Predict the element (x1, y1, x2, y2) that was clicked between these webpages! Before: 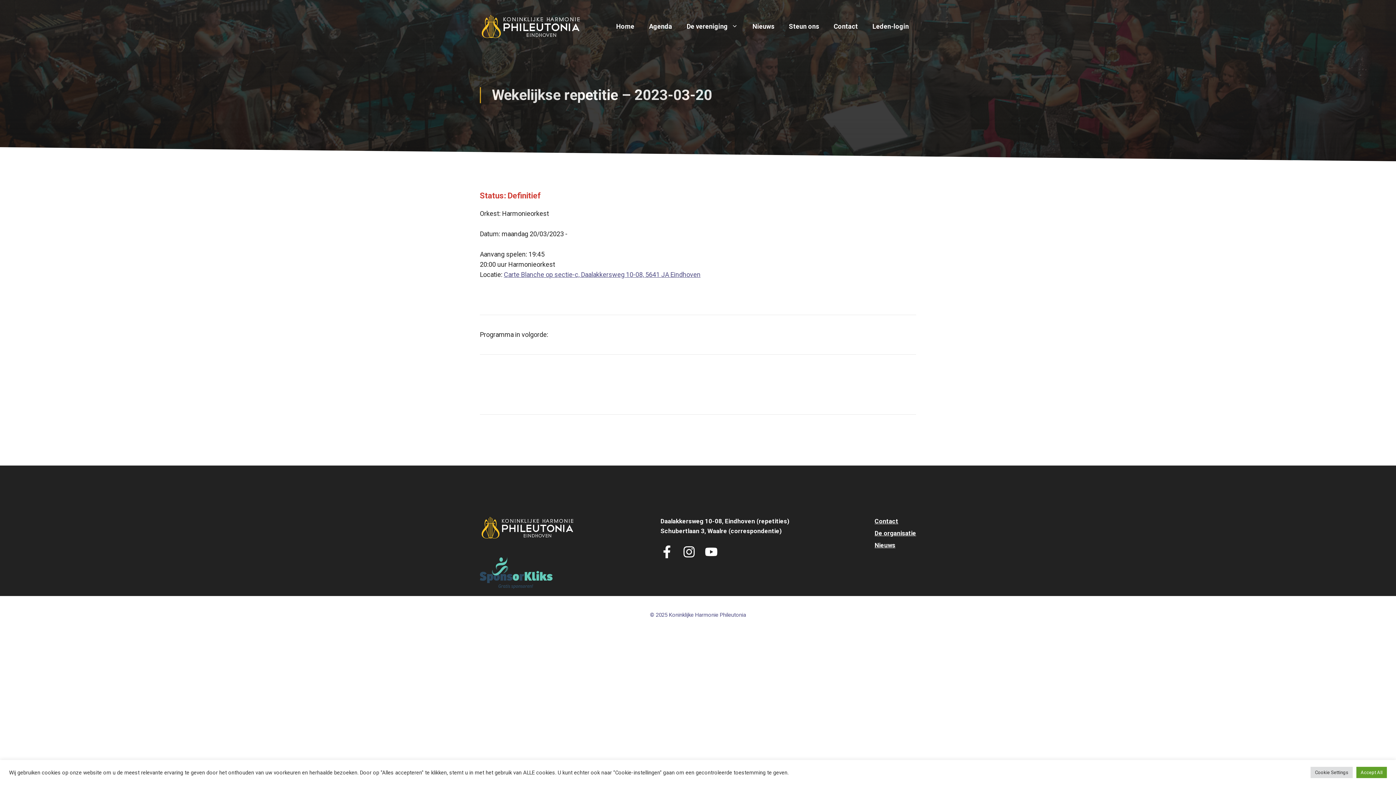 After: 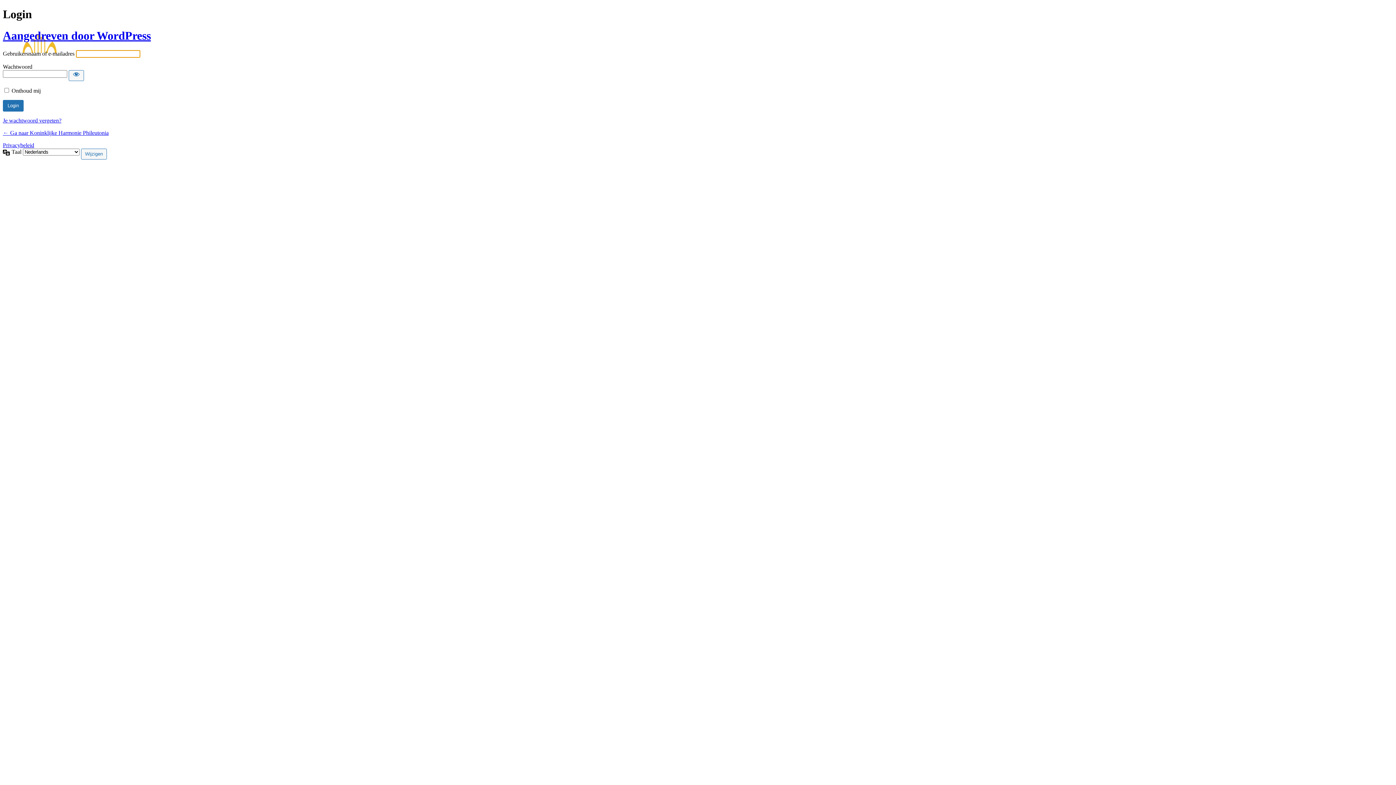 Action: bbox: (865, 19, 916, 33) label: Leden-login